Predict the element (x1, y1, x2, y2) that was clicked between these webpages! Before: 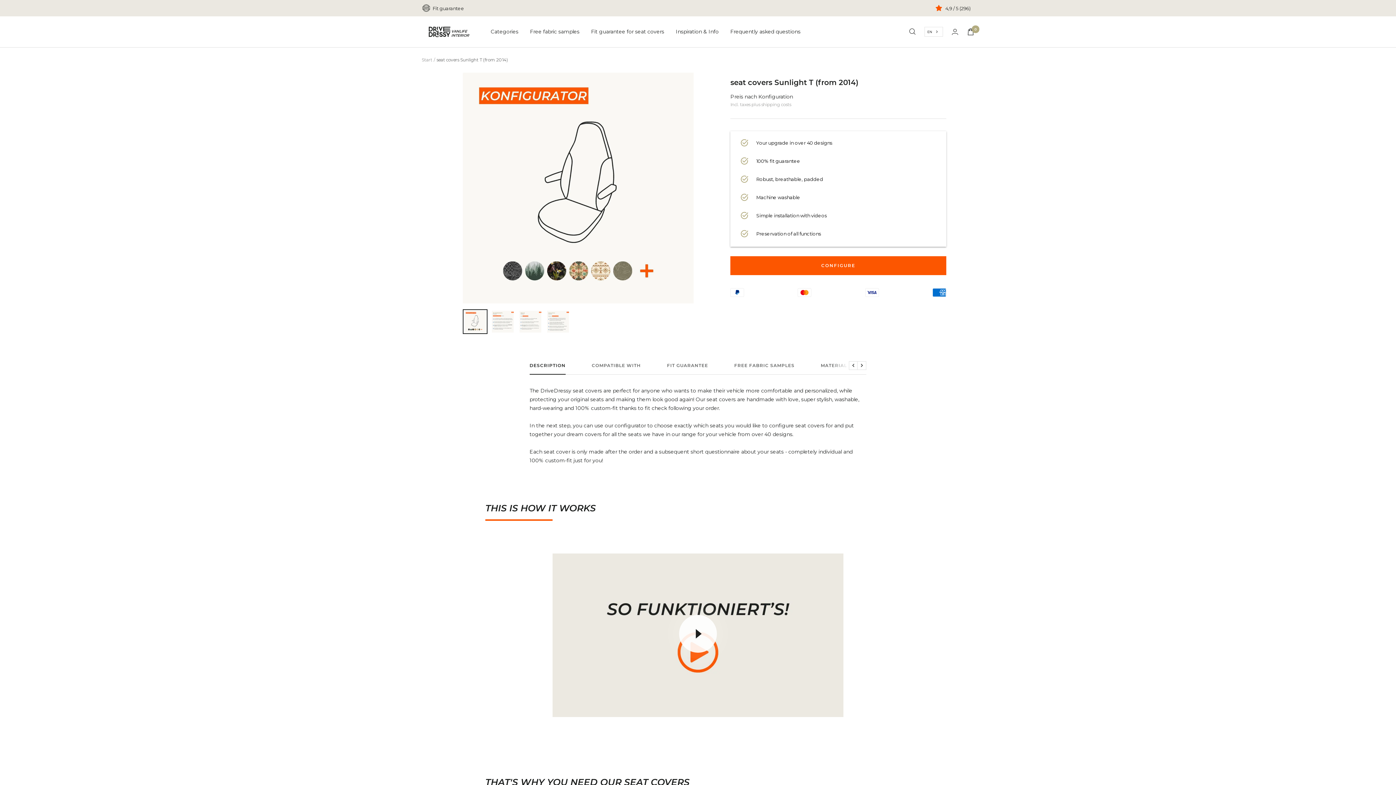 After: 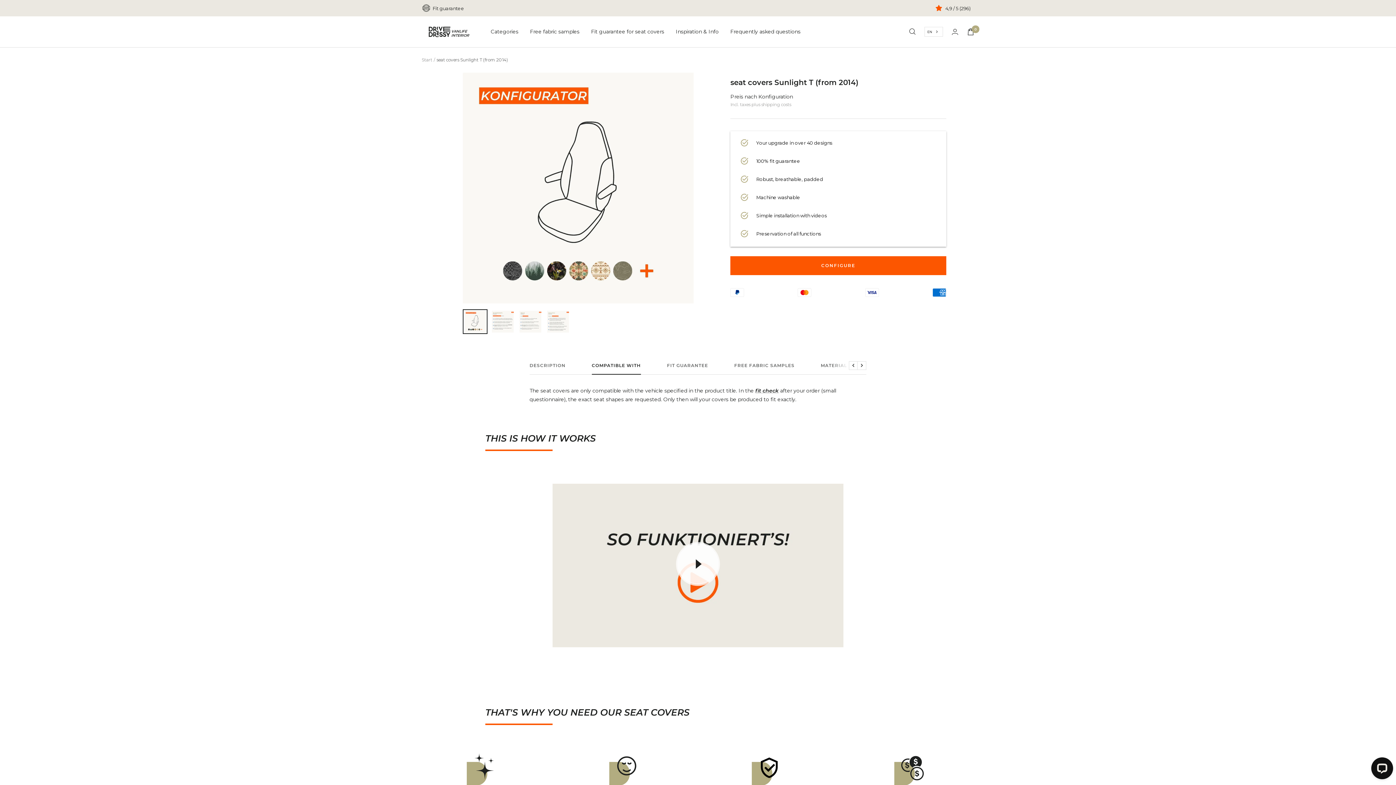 Action: bbox: (857, 361, 866, 370) label: Next